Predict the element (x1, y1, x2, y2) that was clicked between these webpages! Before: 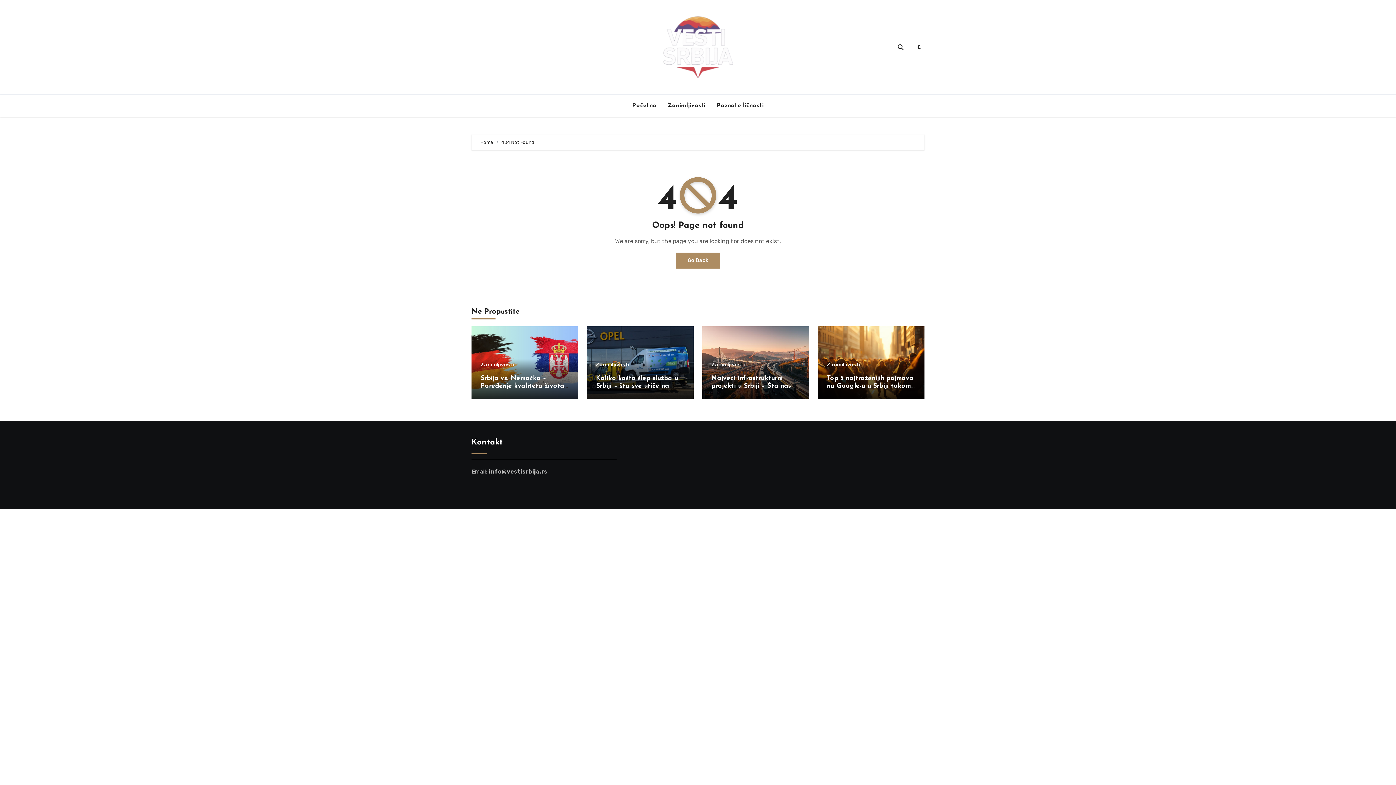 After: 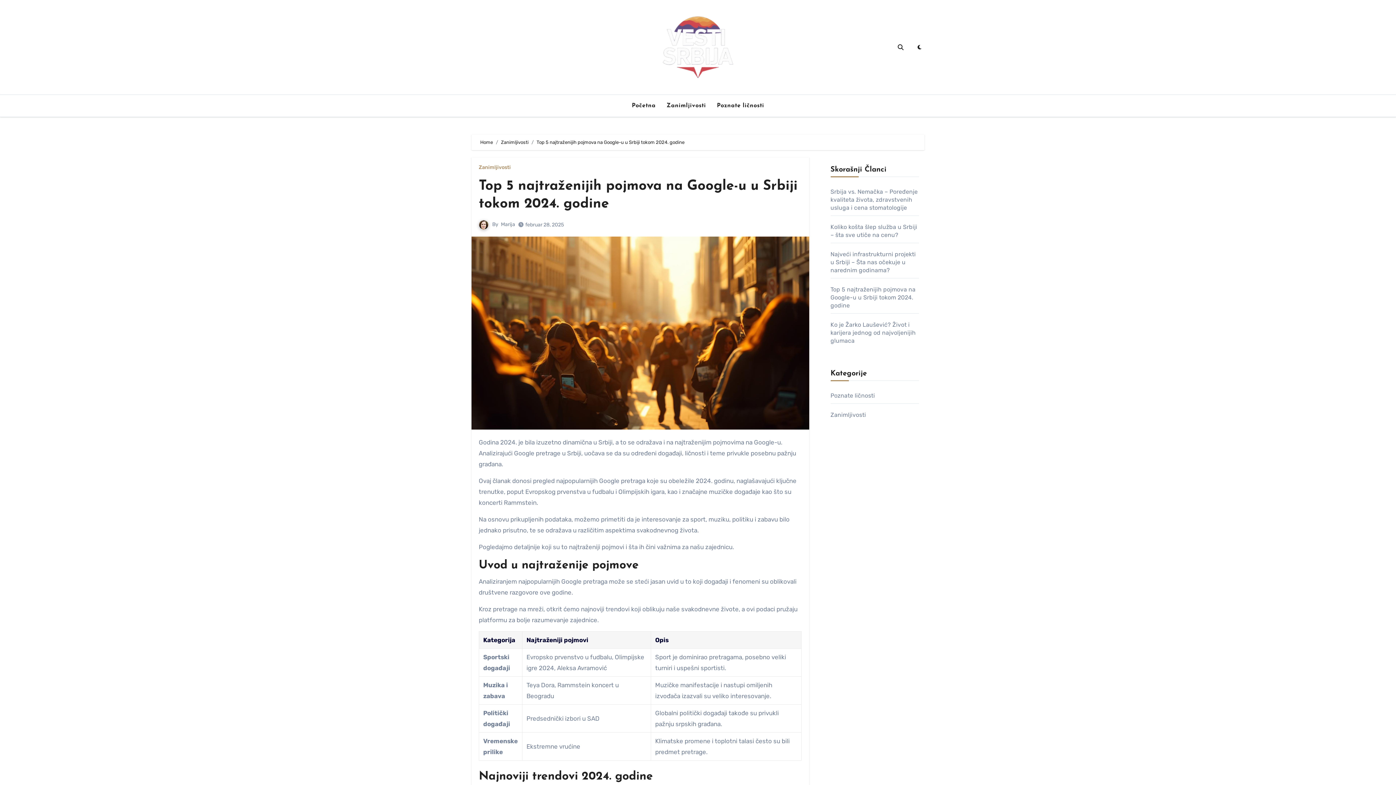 Action: label: Top 5 najtraženijih pojmova na Google-u u Srbiji tokom 2024. godine bbox: (827, 375, 913, 397)